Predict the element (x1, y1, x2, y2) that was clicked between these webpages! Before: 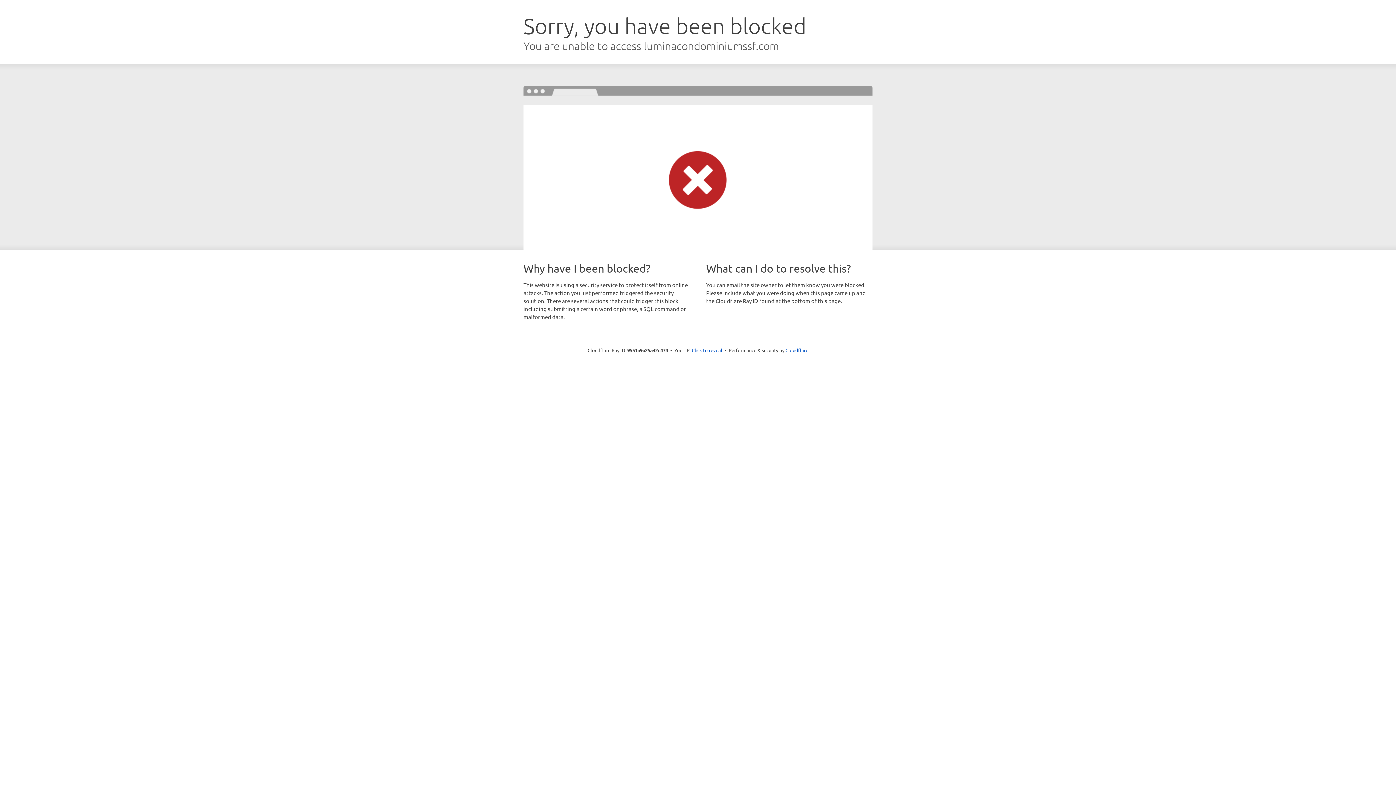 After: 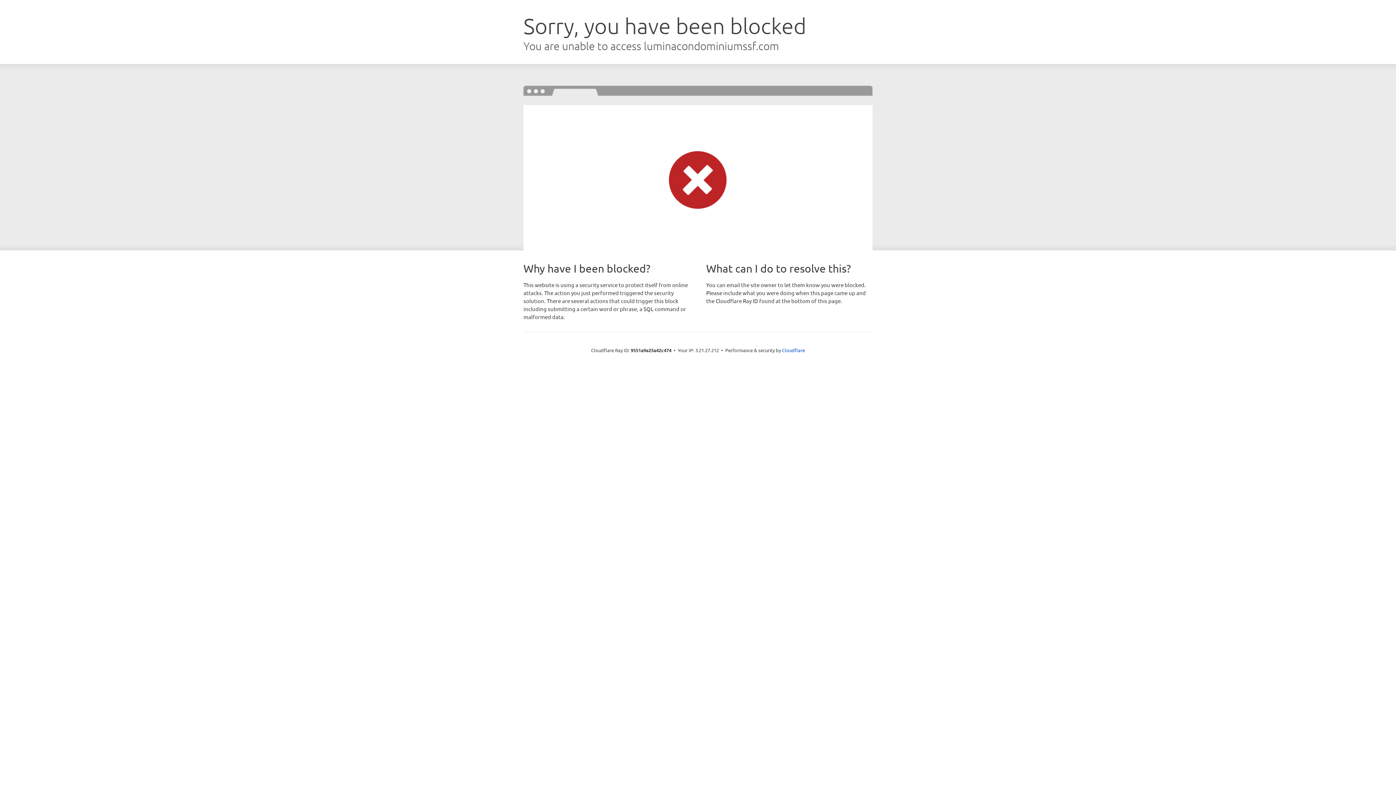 Action: label: Click to reveal bbox: (692, 346, 722, 353)